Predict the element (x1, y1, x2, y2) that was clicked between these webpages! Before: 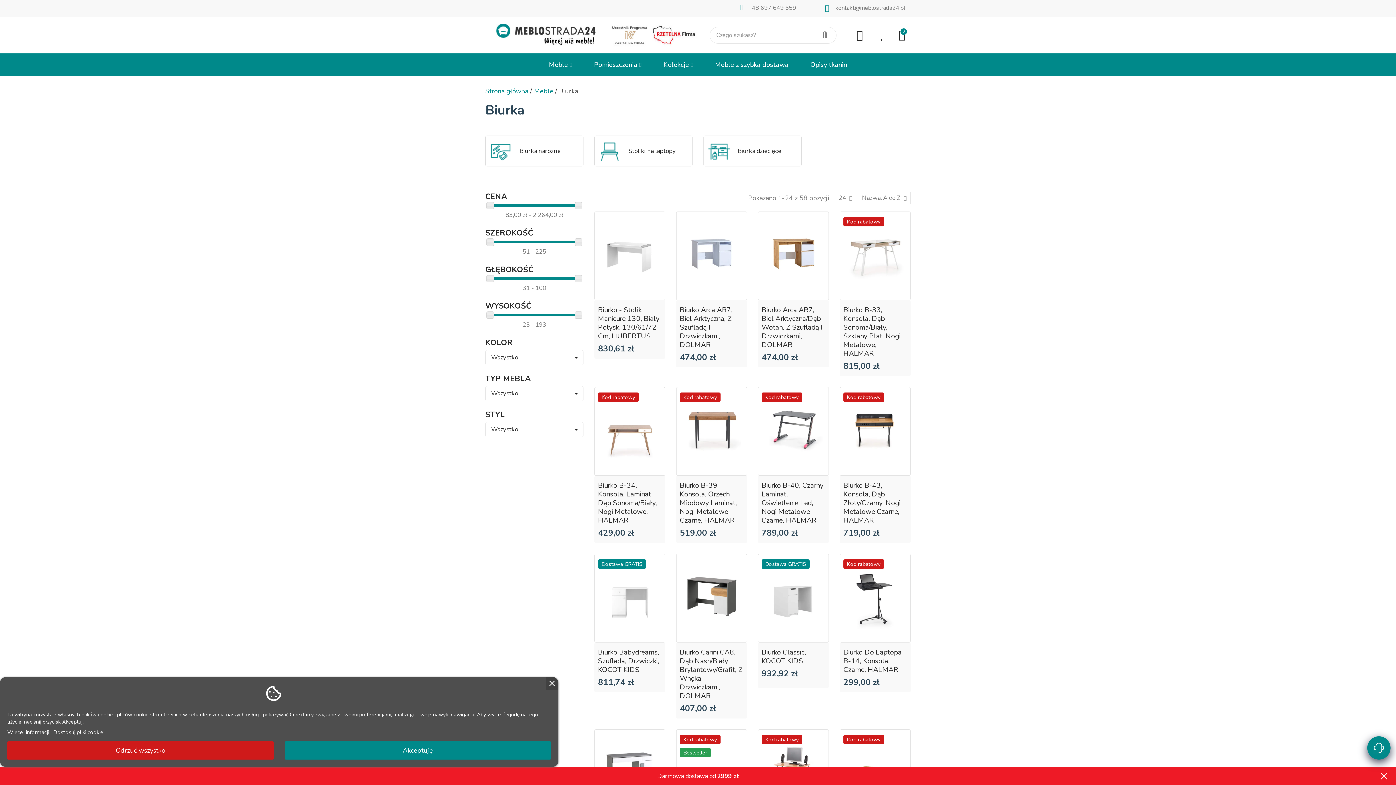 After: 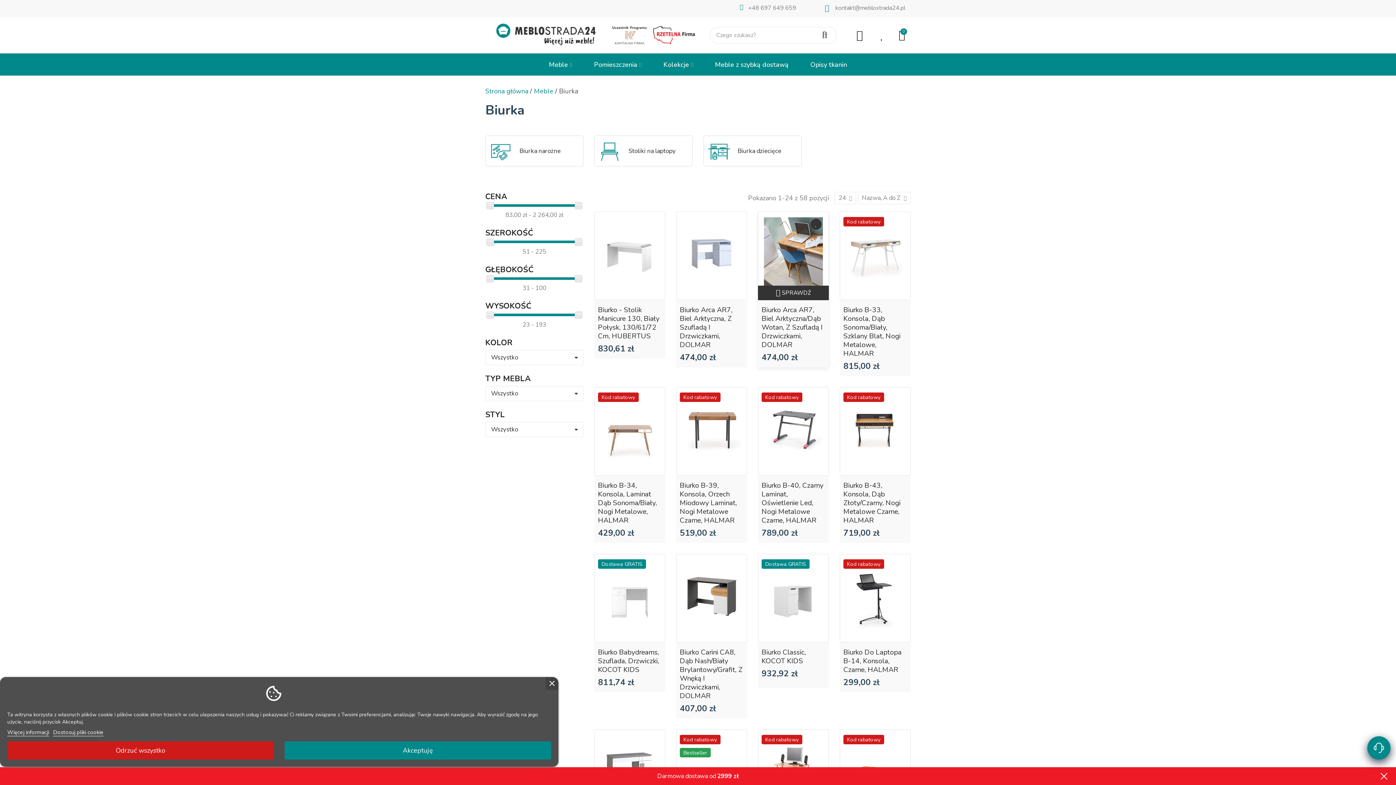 Action: bbox: (758, 211, 829, 300)